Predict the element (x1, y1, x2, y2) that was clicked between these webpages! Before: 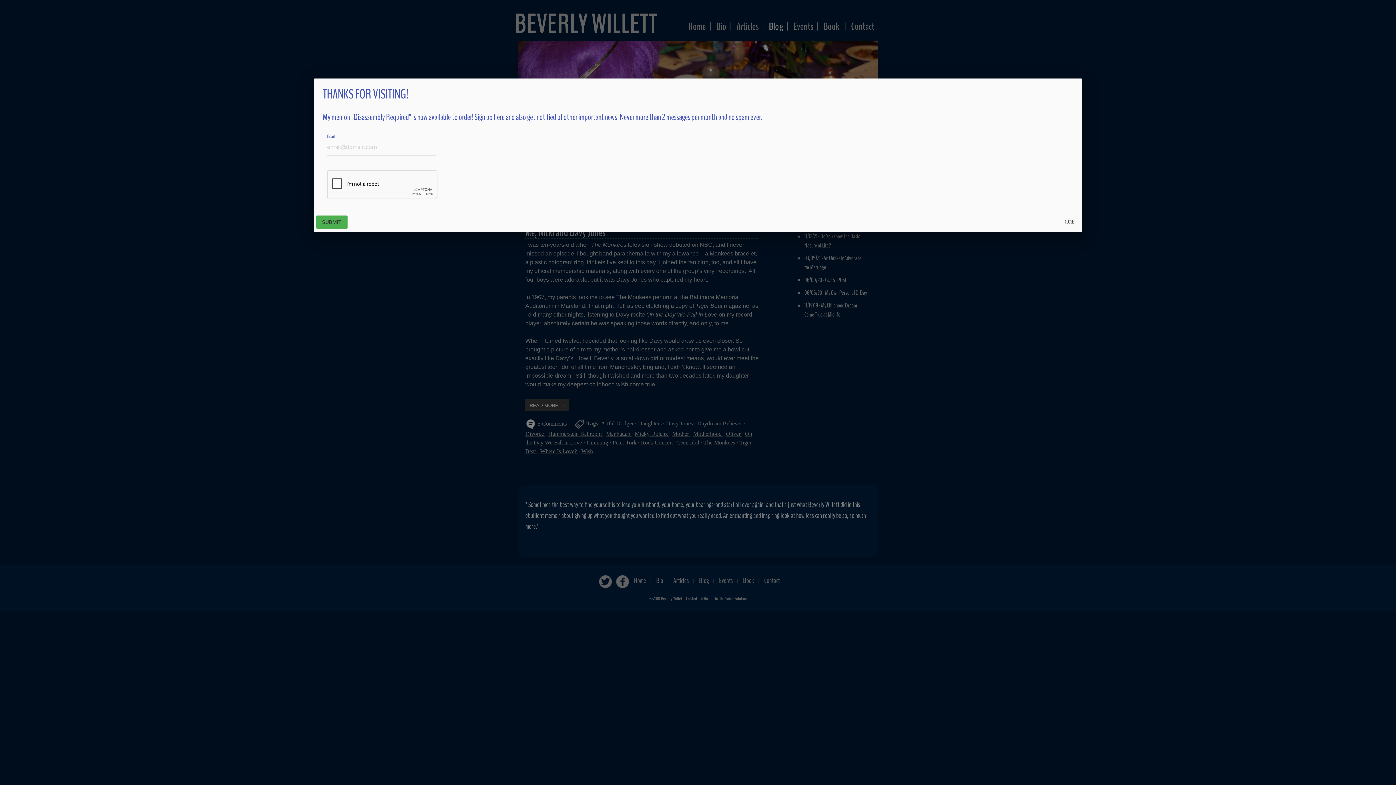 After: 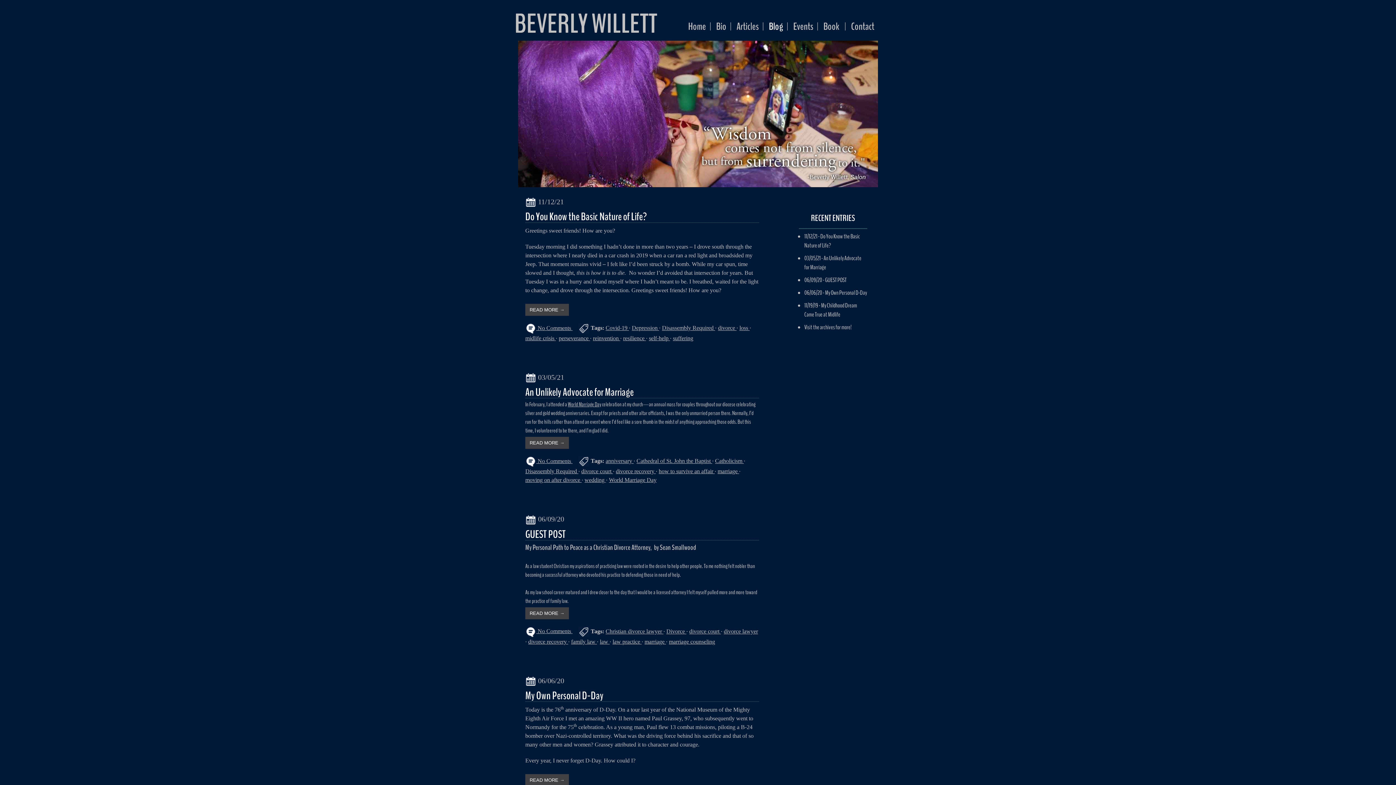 Action: label: SUBMIT bbox: (316, 215, 347, 228)